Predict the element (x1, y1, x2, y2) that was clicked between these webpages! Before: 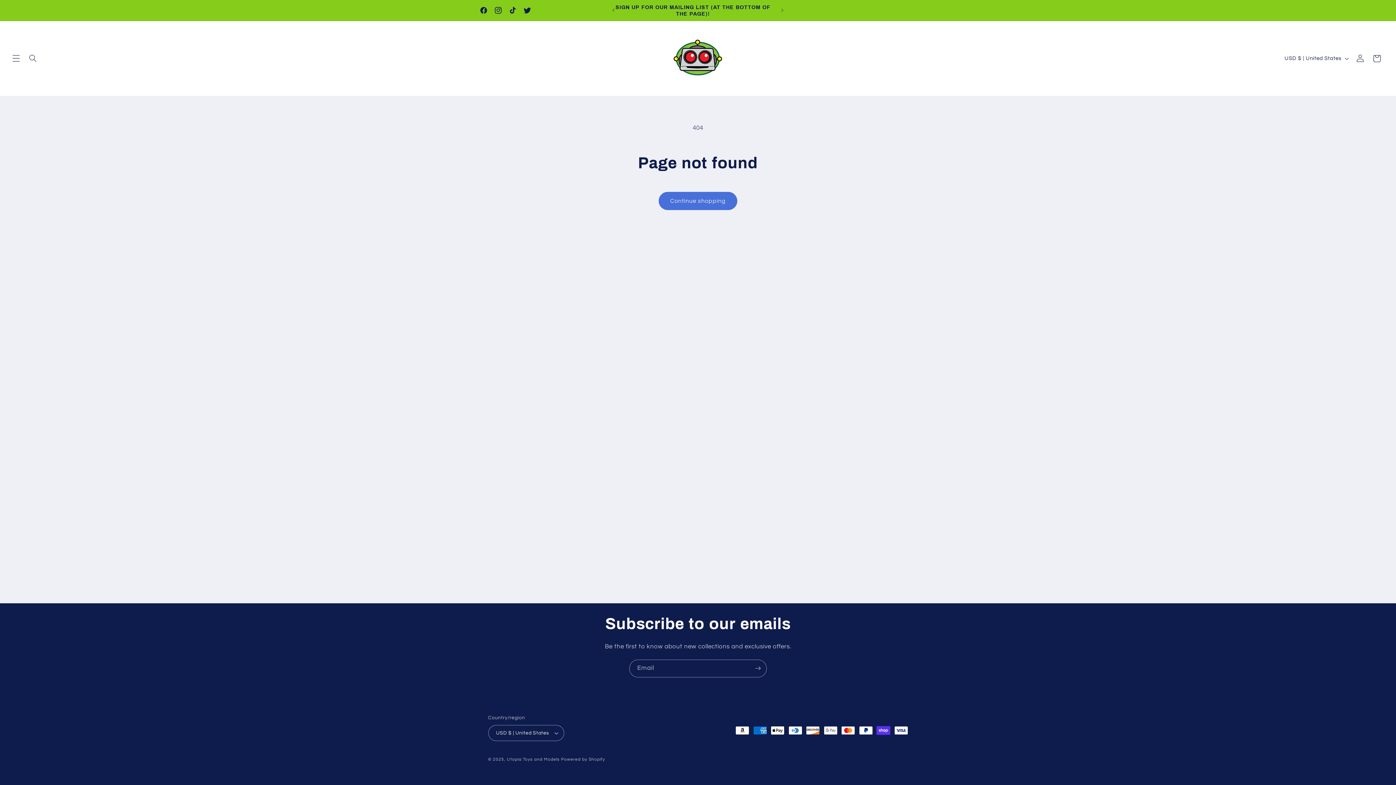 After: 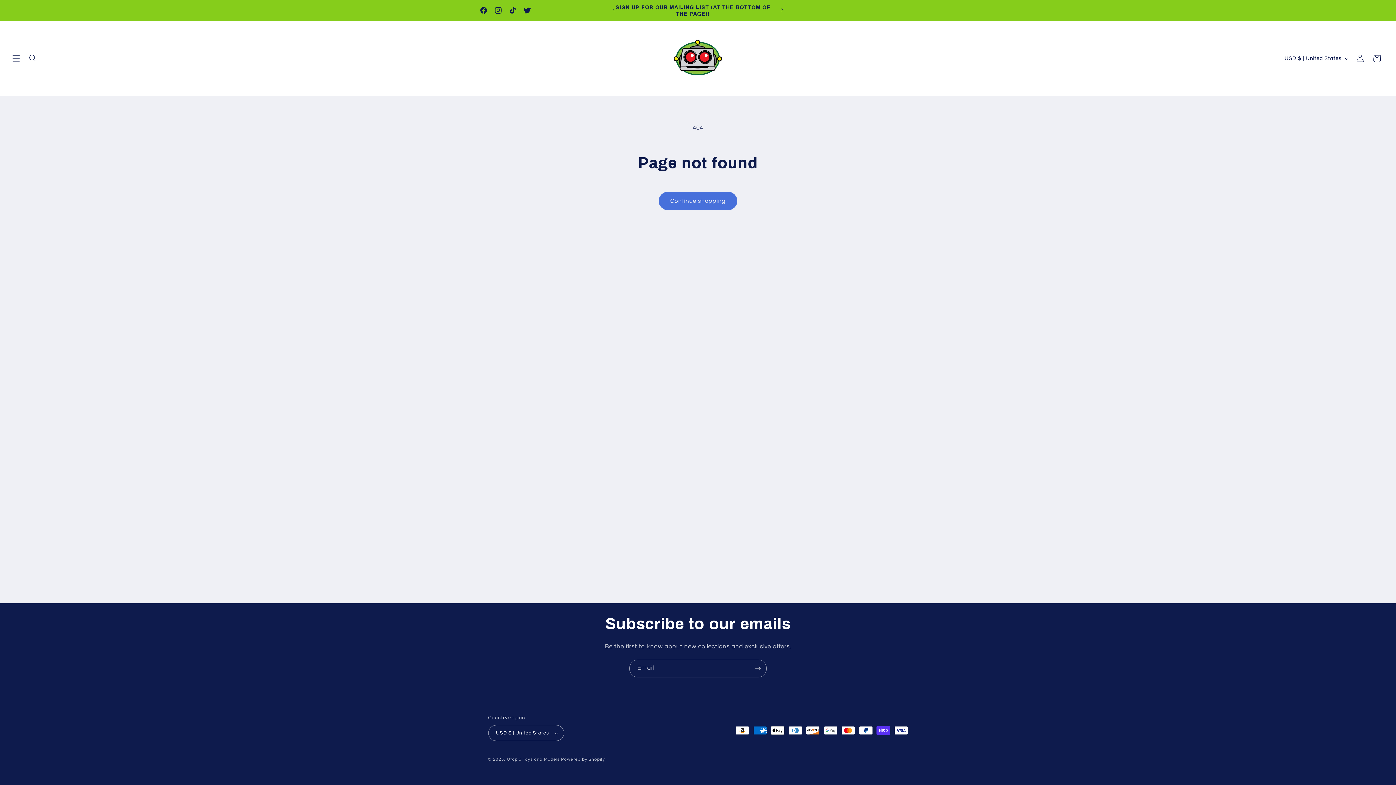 Action: label: Next announcement bbox: (774, 3, 790, 17)